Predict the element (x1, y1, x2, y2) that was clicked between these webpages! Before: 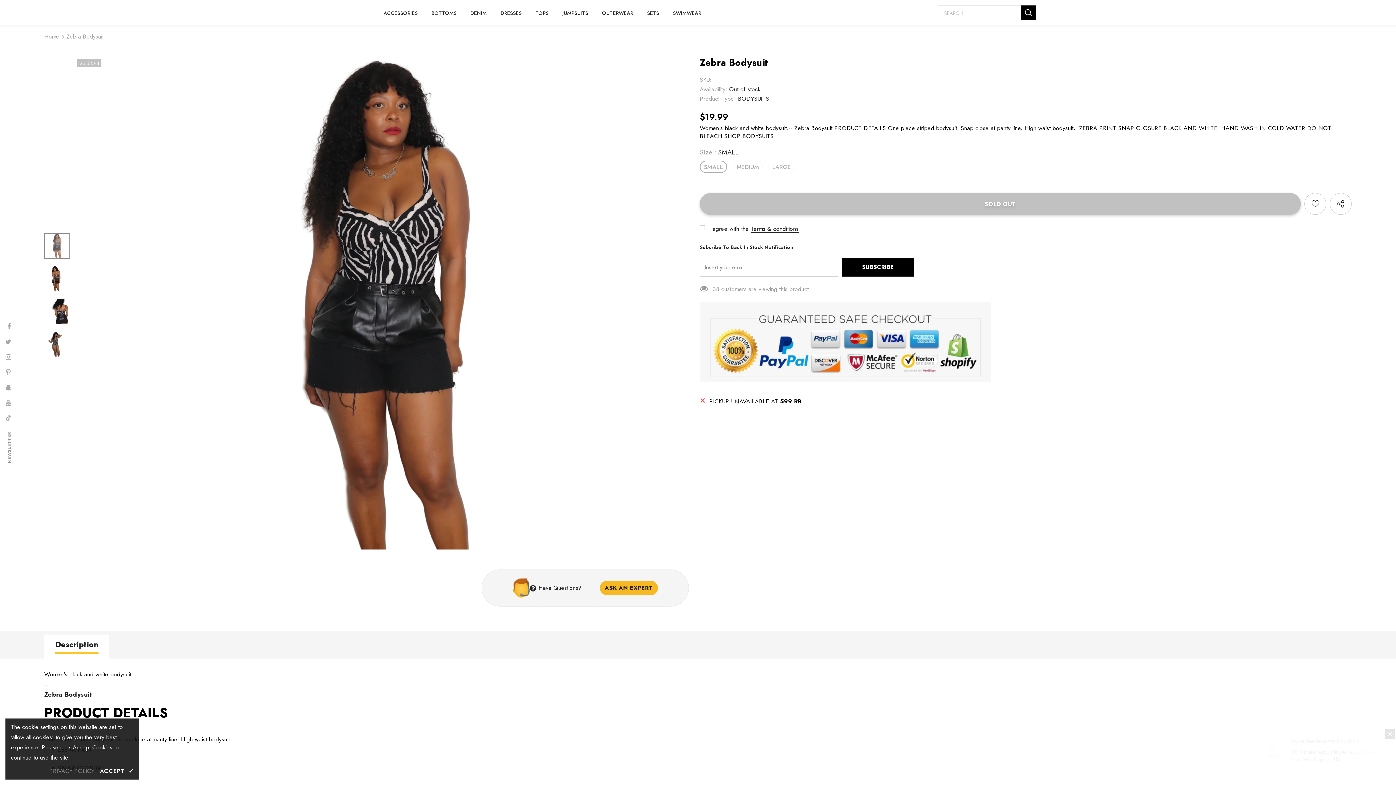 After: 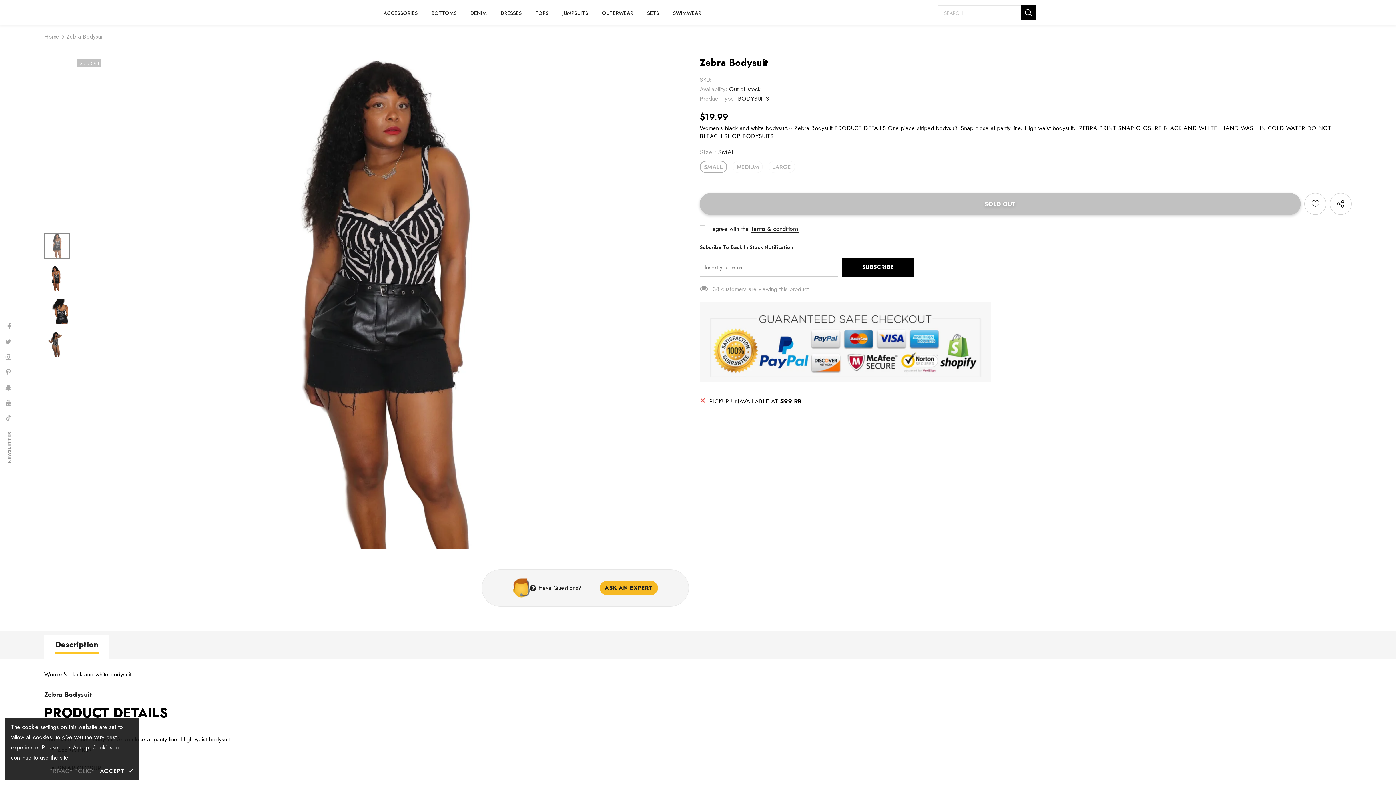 Action: bbox: (599, 581, 658, 595) label: ASK AN EXPERT